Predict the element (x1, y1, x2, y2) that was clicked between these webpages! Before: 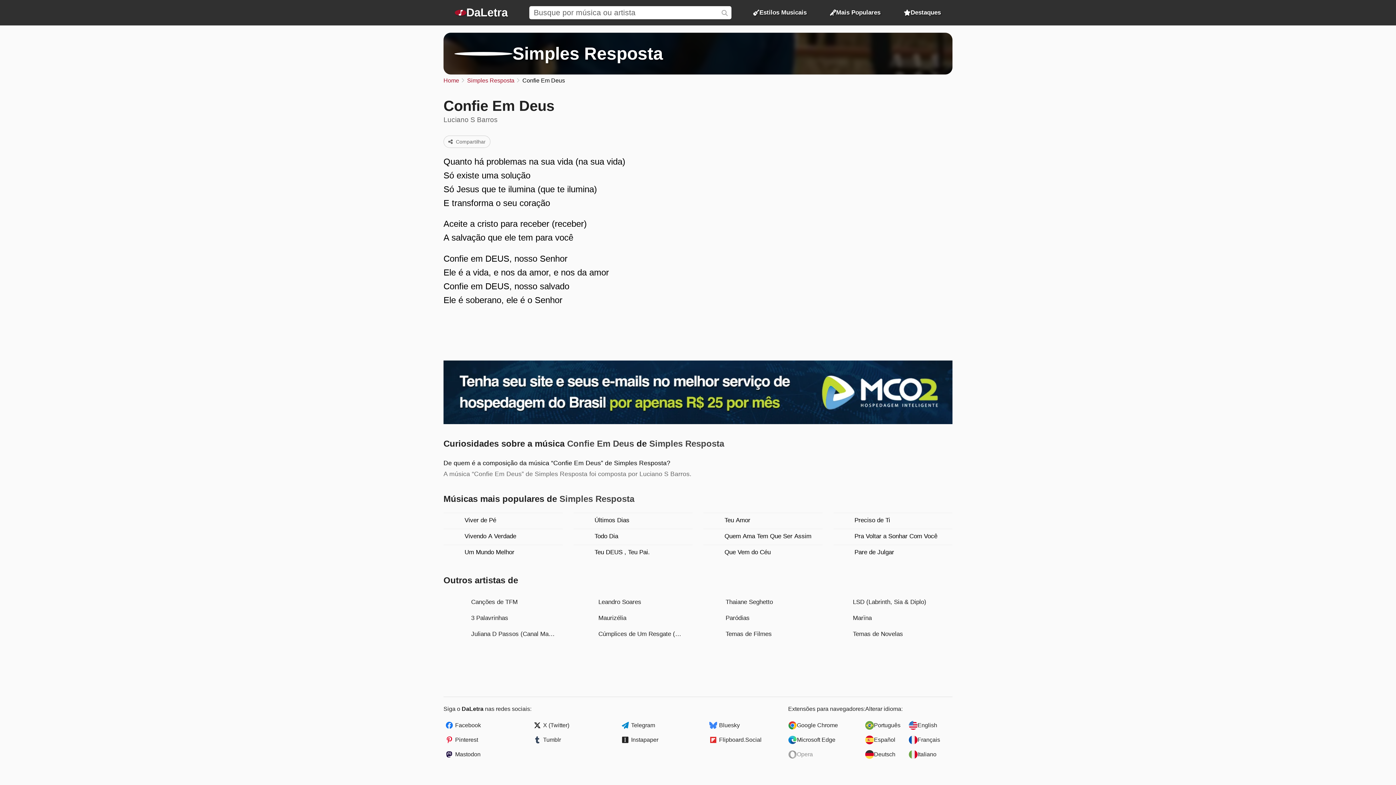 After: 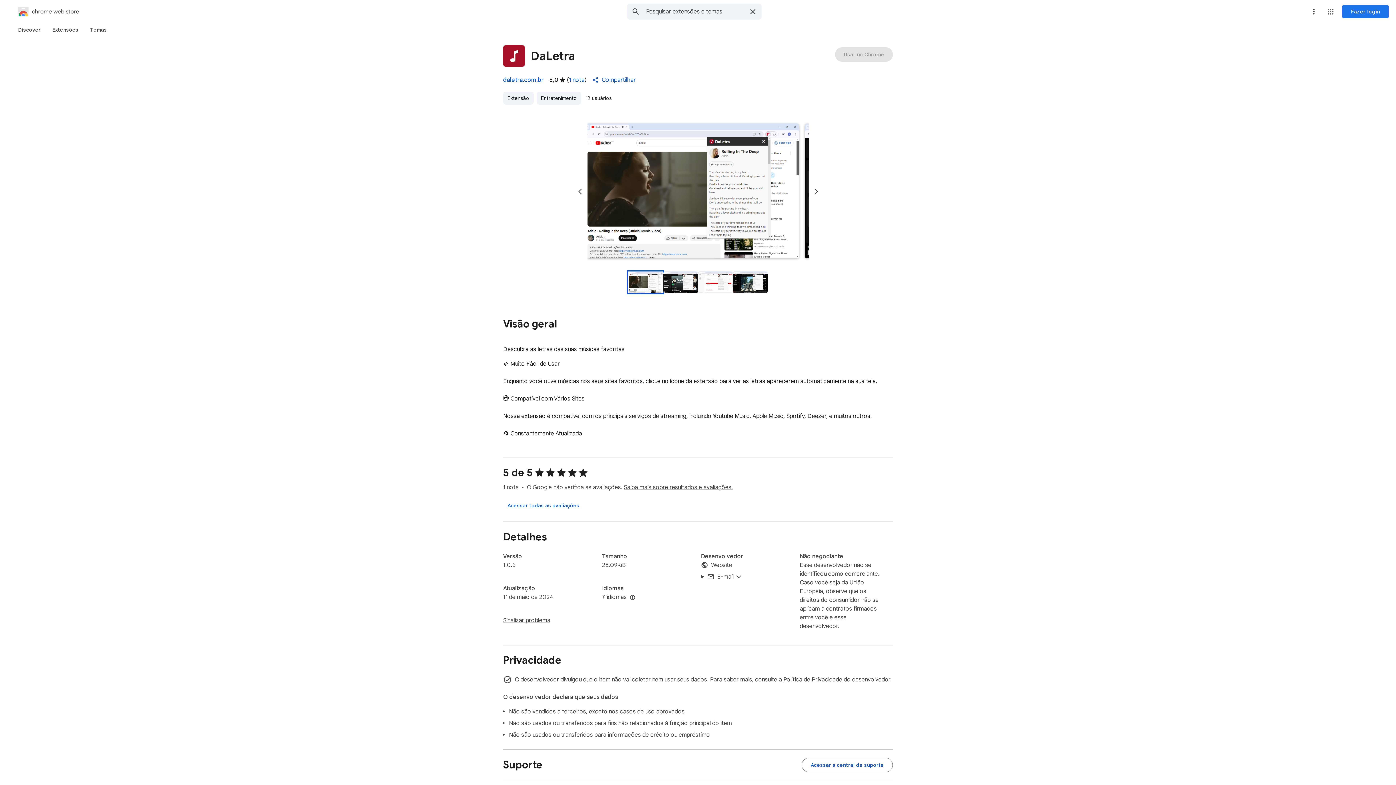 Action: label: Google Chrome bbox: (788, 718, 865, 733)